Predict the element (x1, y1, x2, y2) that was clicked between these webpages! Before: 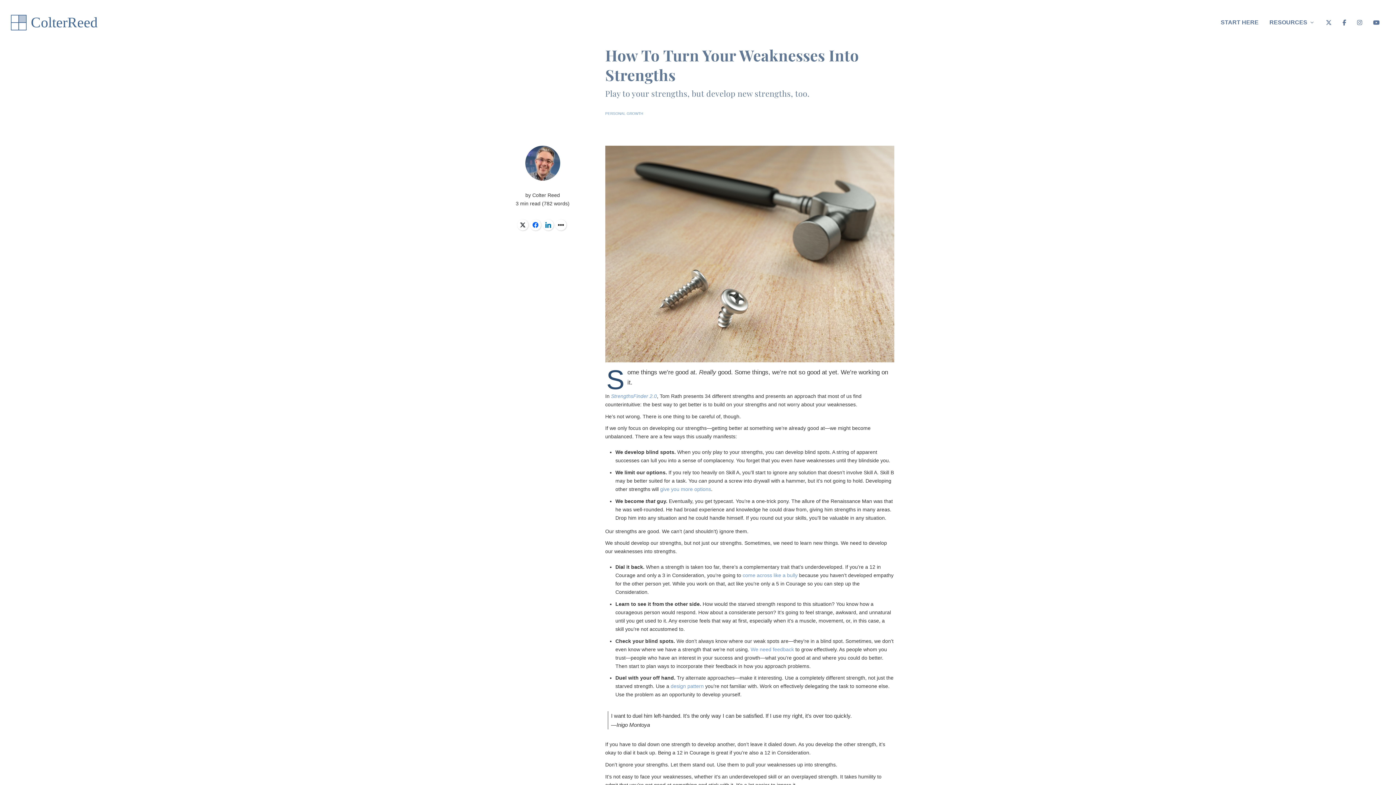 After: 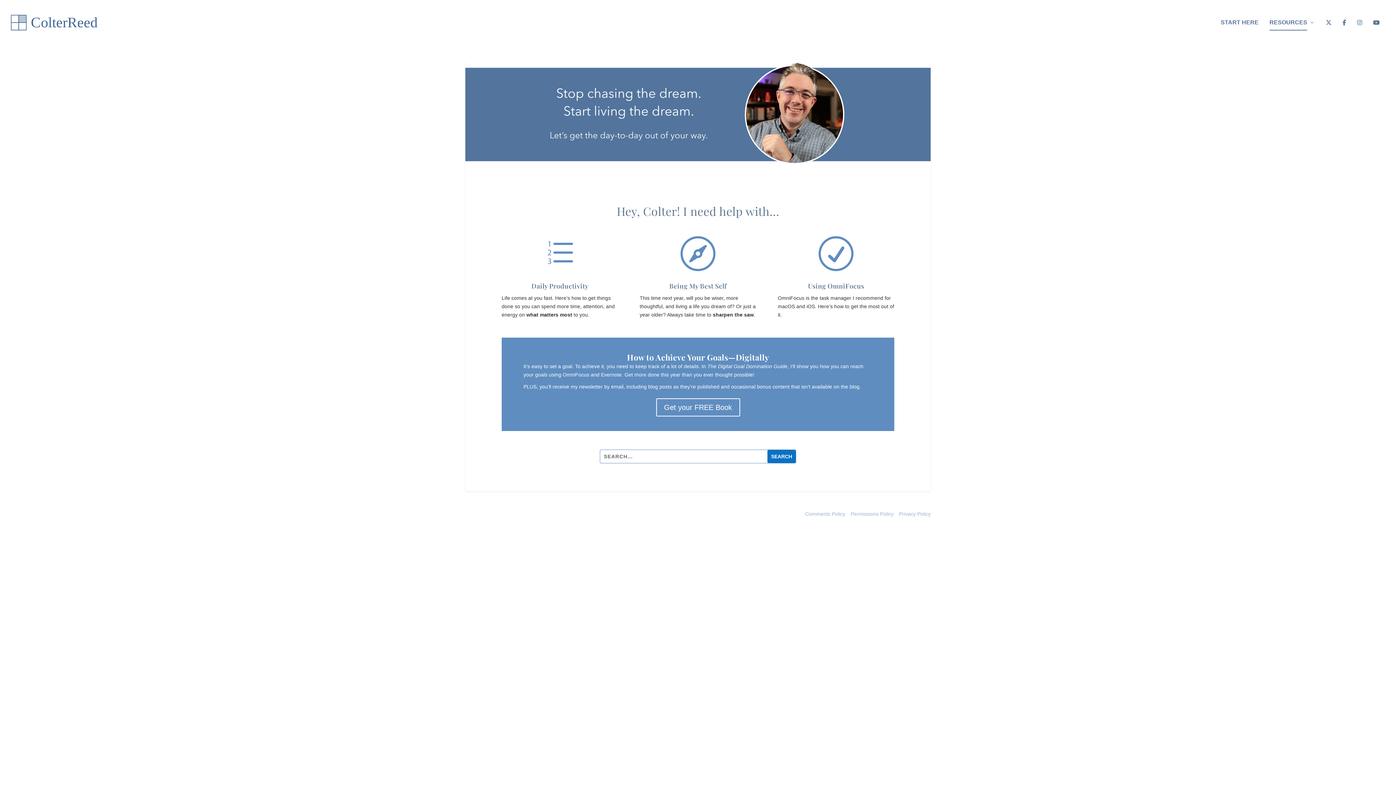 Action: bbox: (1269, 19, 1315, 45) label: RESOURCES